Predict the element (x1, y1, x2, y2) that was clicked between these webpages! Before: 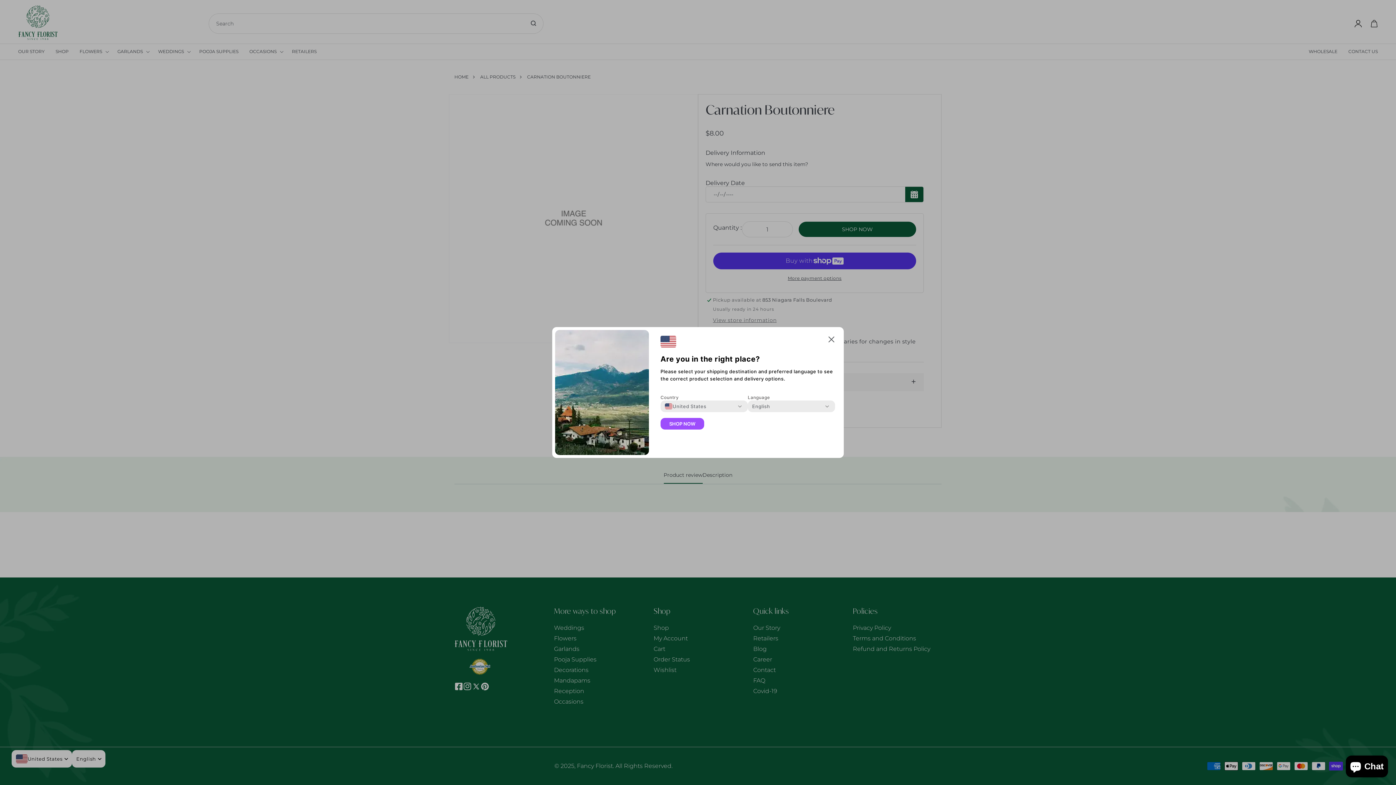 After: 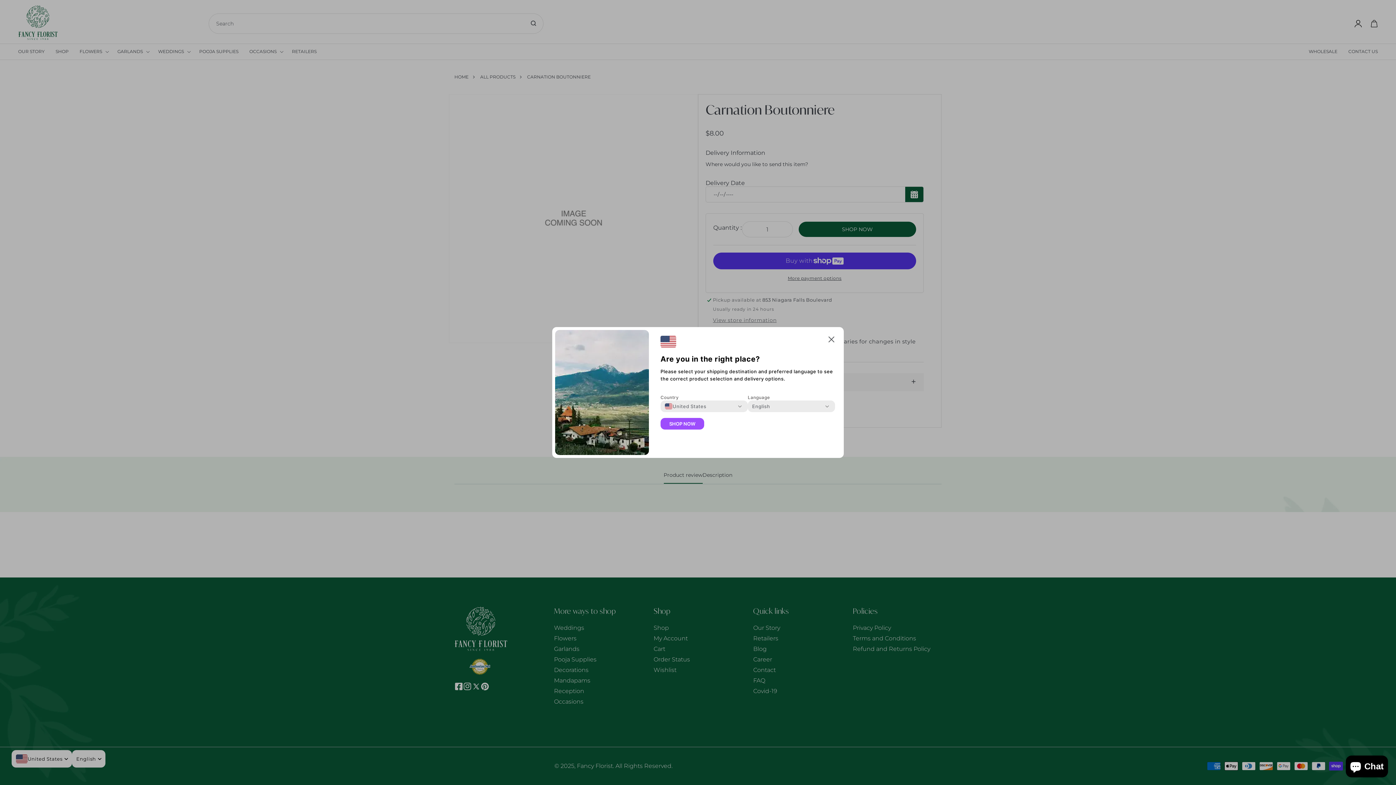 Action: label: SHOP NOW bbox: (660, 418, 704, 429)